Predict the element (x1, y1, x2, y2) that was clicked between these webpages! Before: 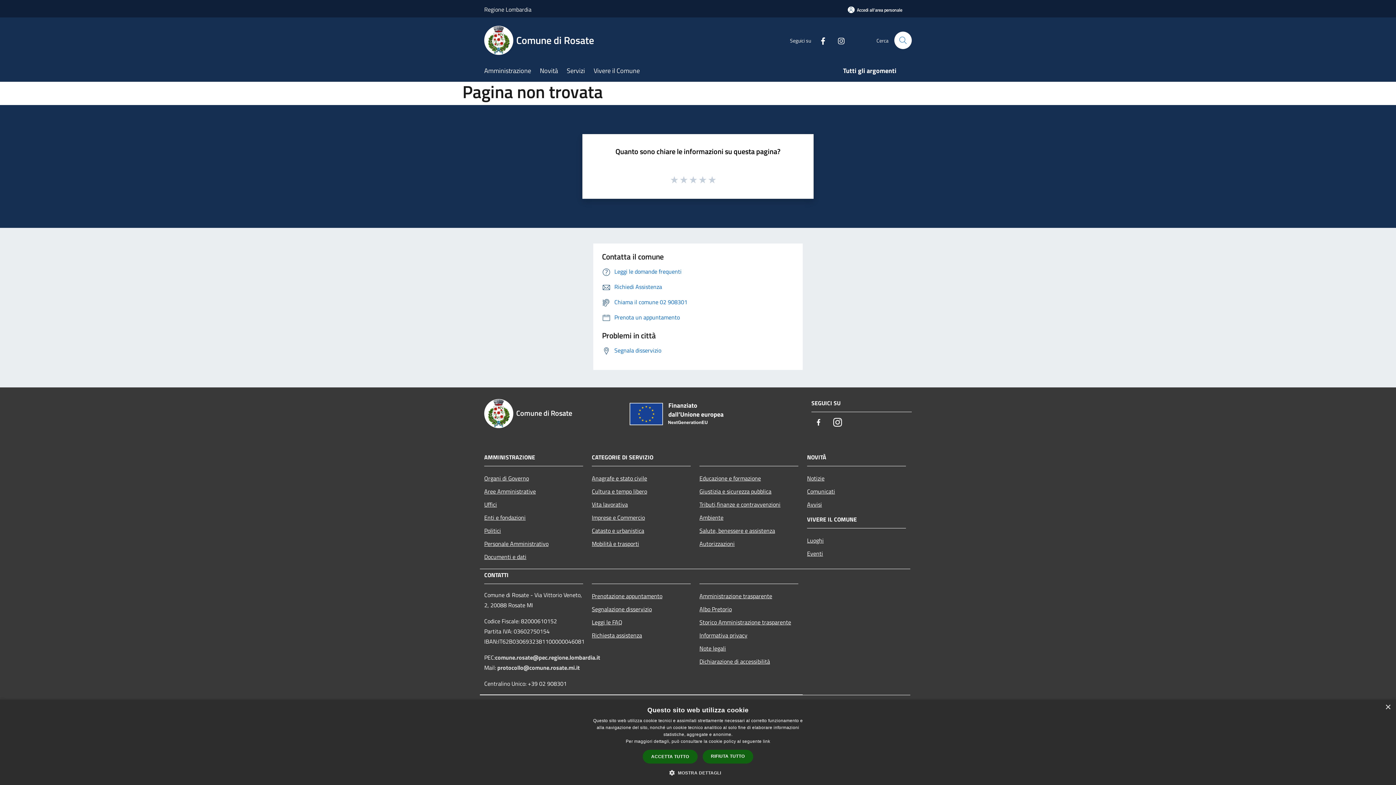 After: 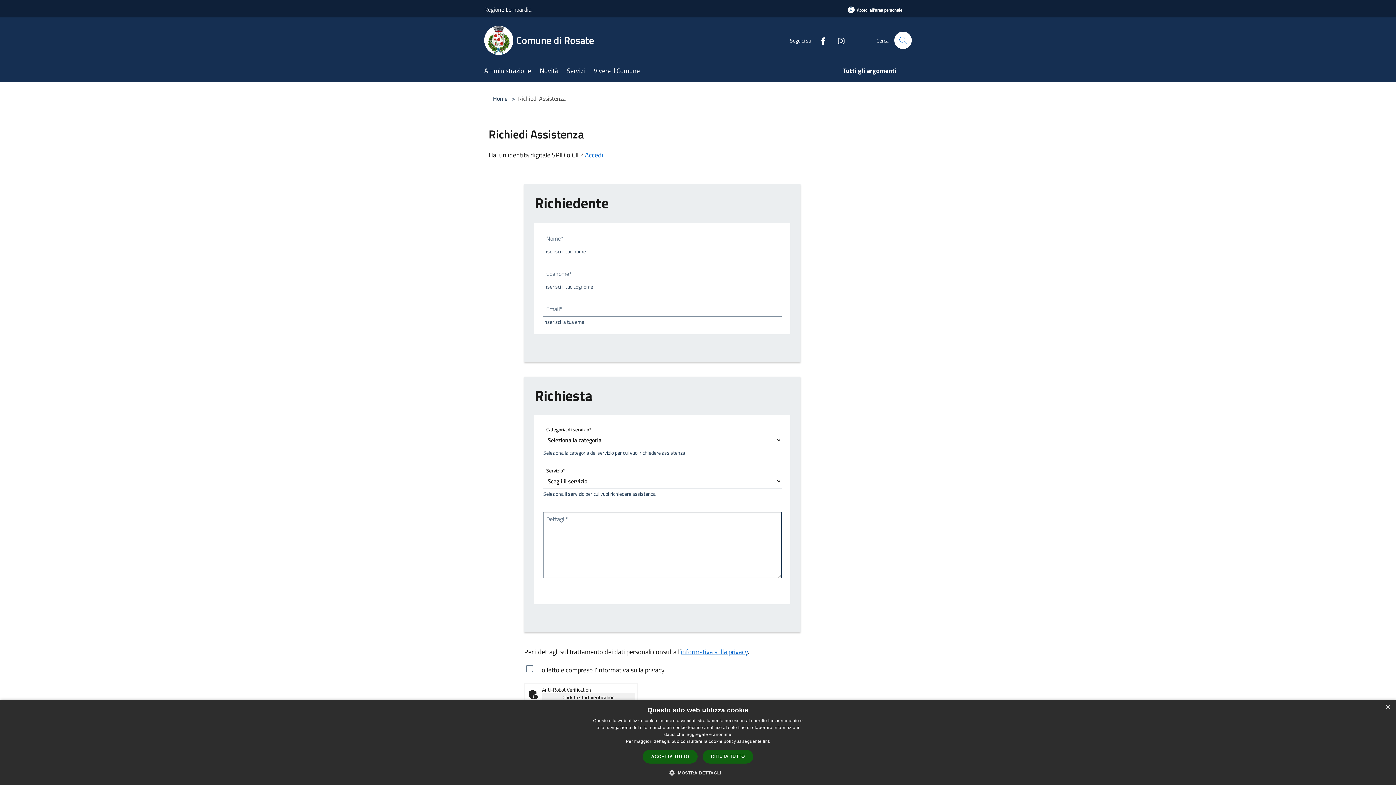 Action: label: Richiesta assistenza bbox: (592, 628, 690, 642)